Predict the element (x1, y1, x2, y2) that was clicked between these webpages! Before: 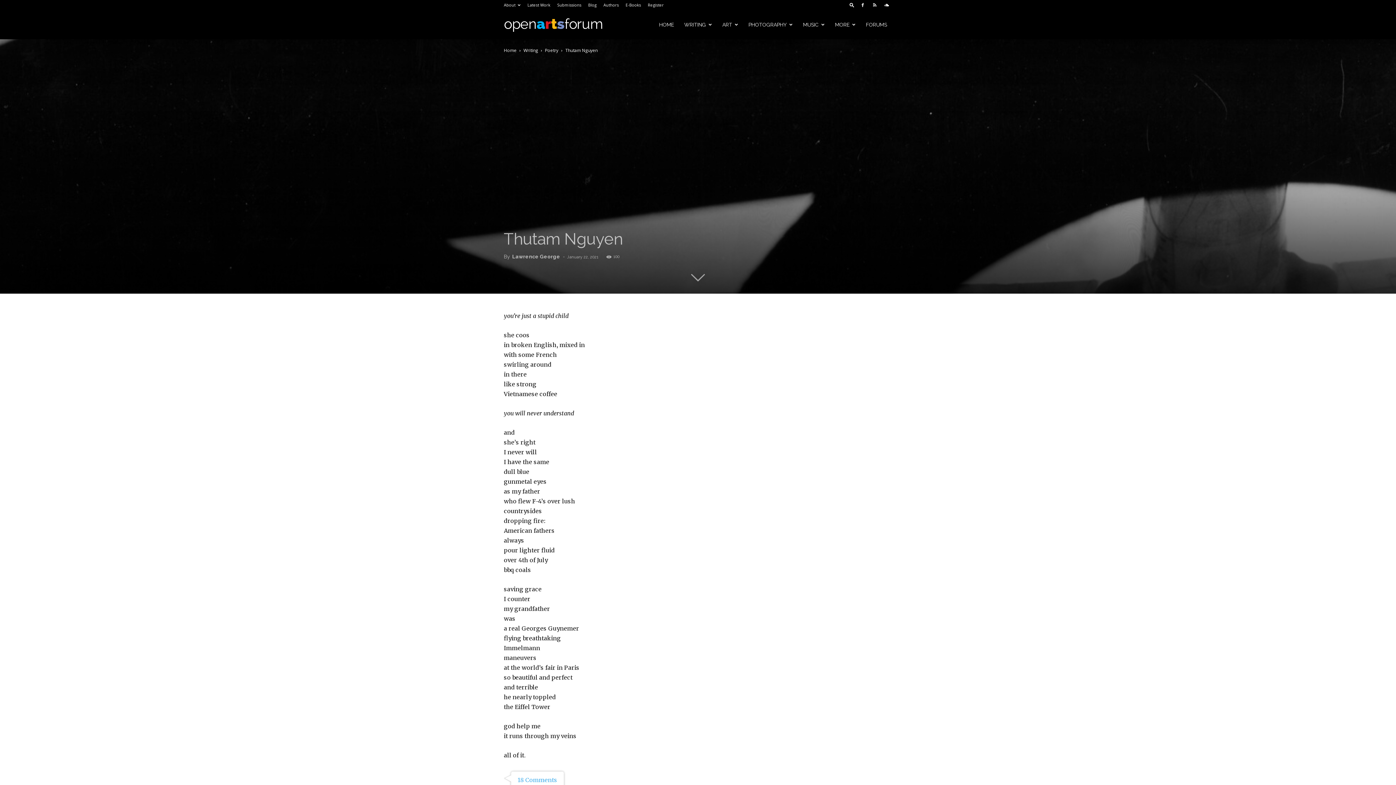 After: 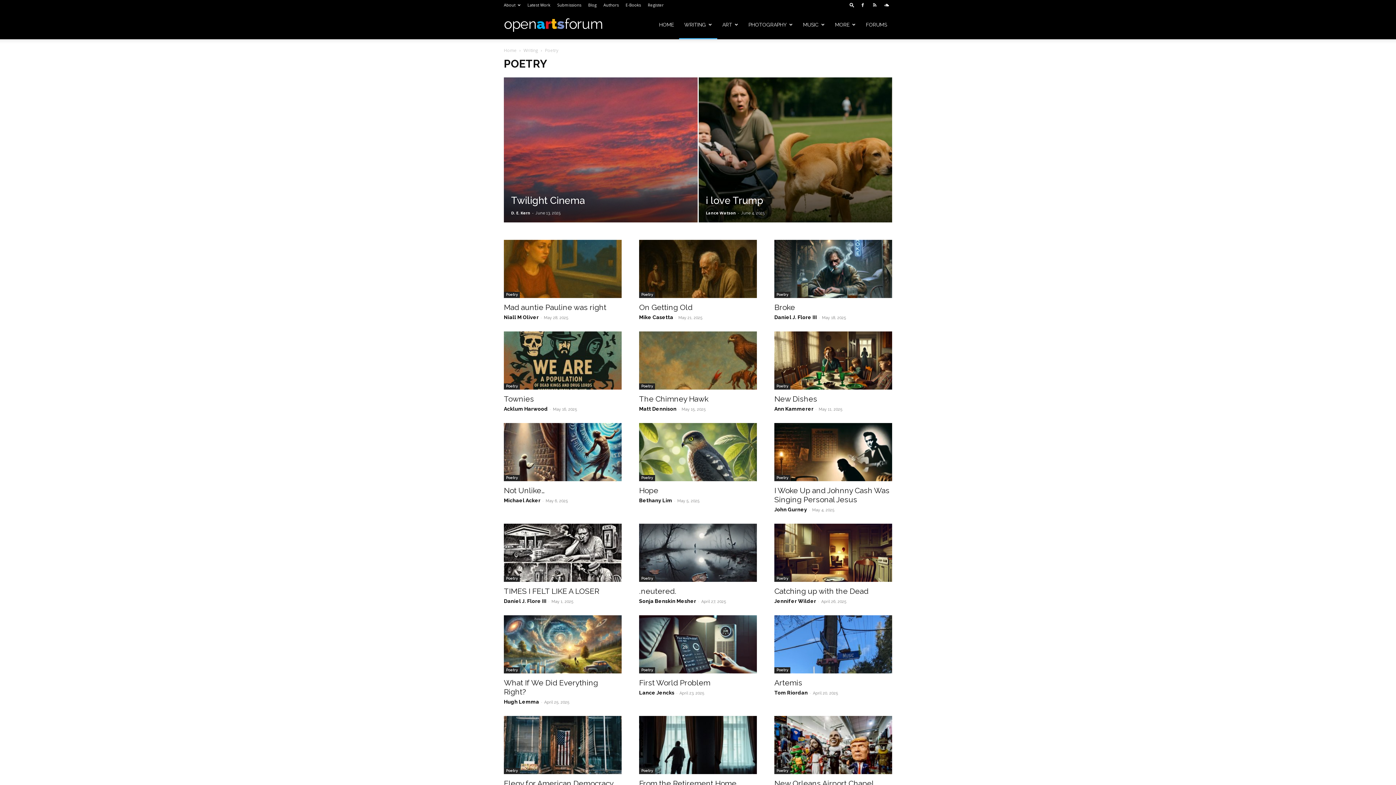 Action: label: Poetry bbox: (545, 47, 558, 53)